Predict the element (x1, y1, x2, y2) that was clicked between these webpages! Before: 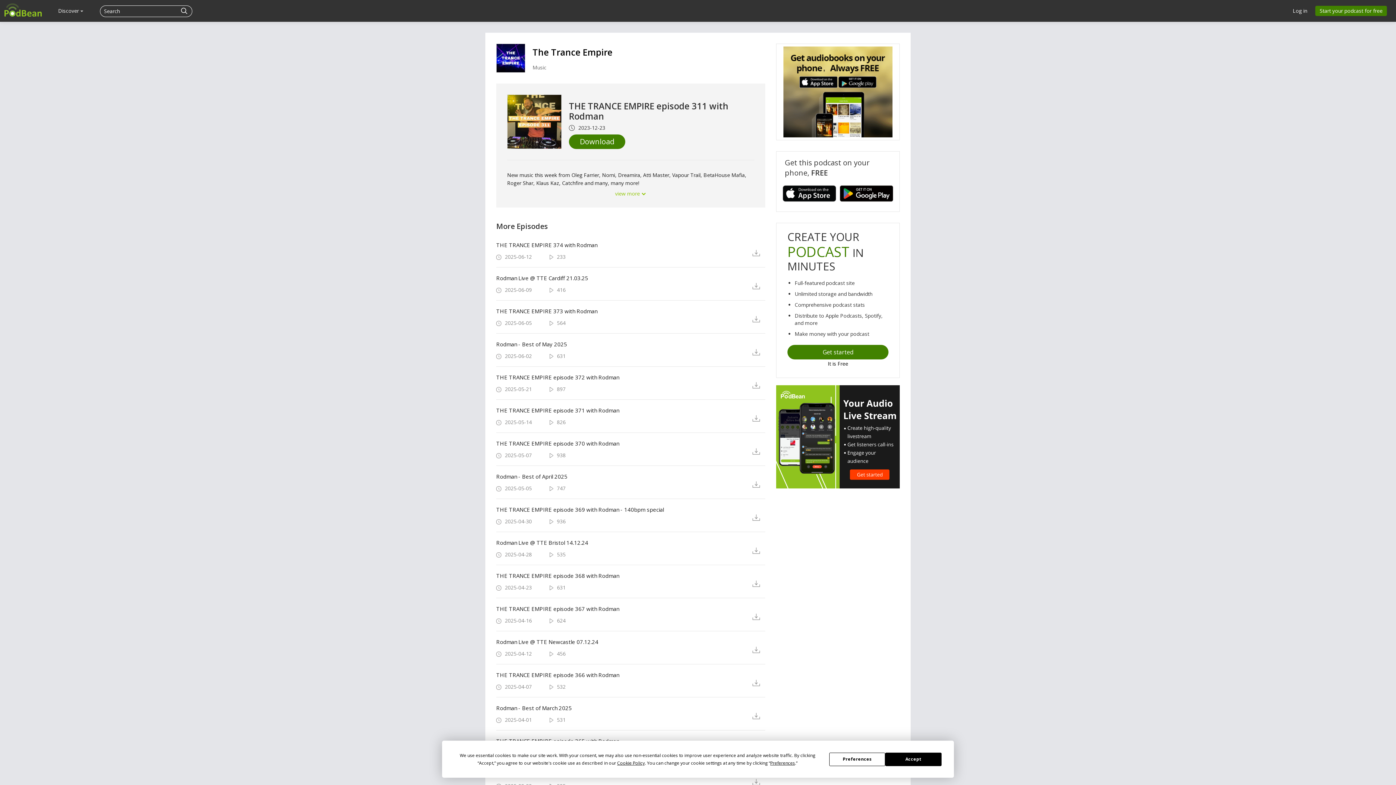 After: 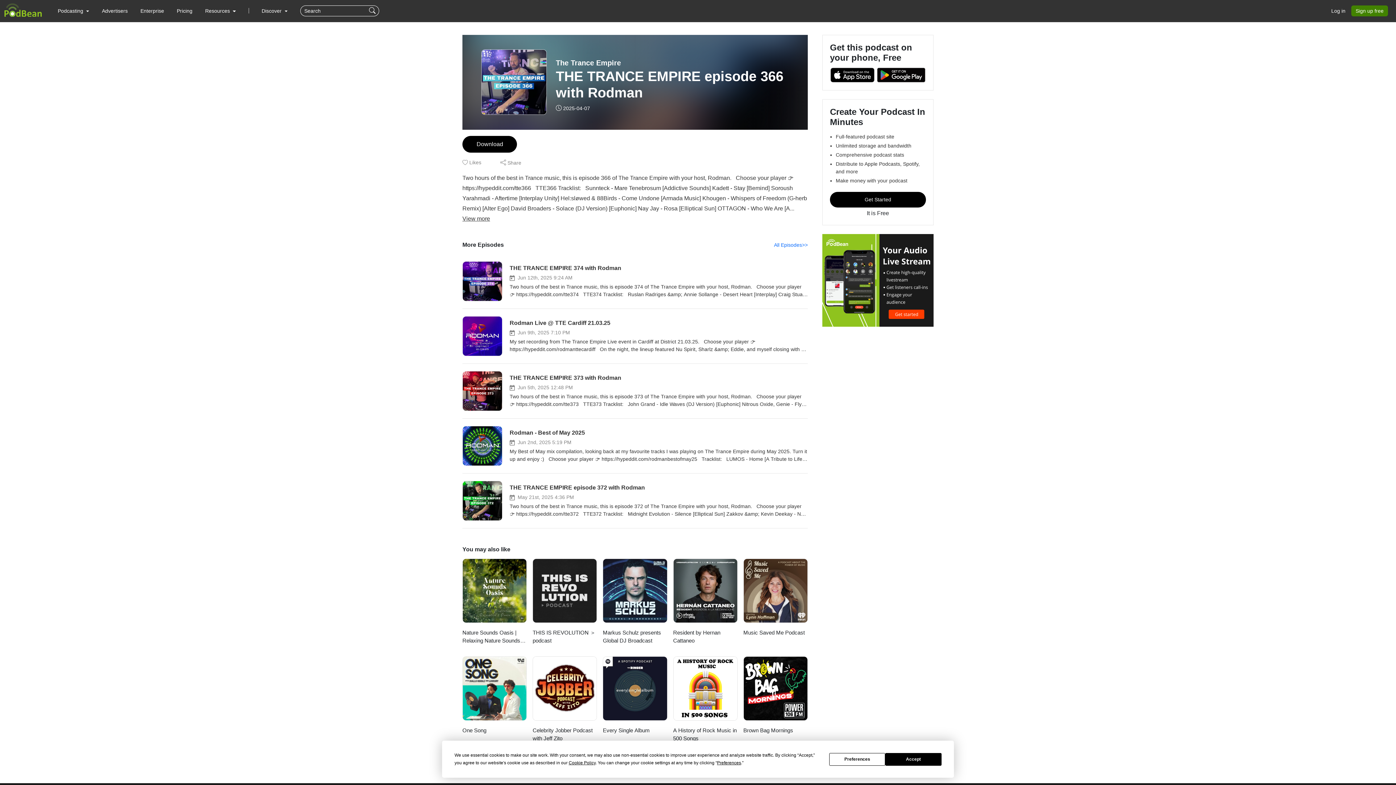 Action: label: THE TRANCE EMPIRE episode 366 with Rodman bbox: (496, 672, 741, 678)